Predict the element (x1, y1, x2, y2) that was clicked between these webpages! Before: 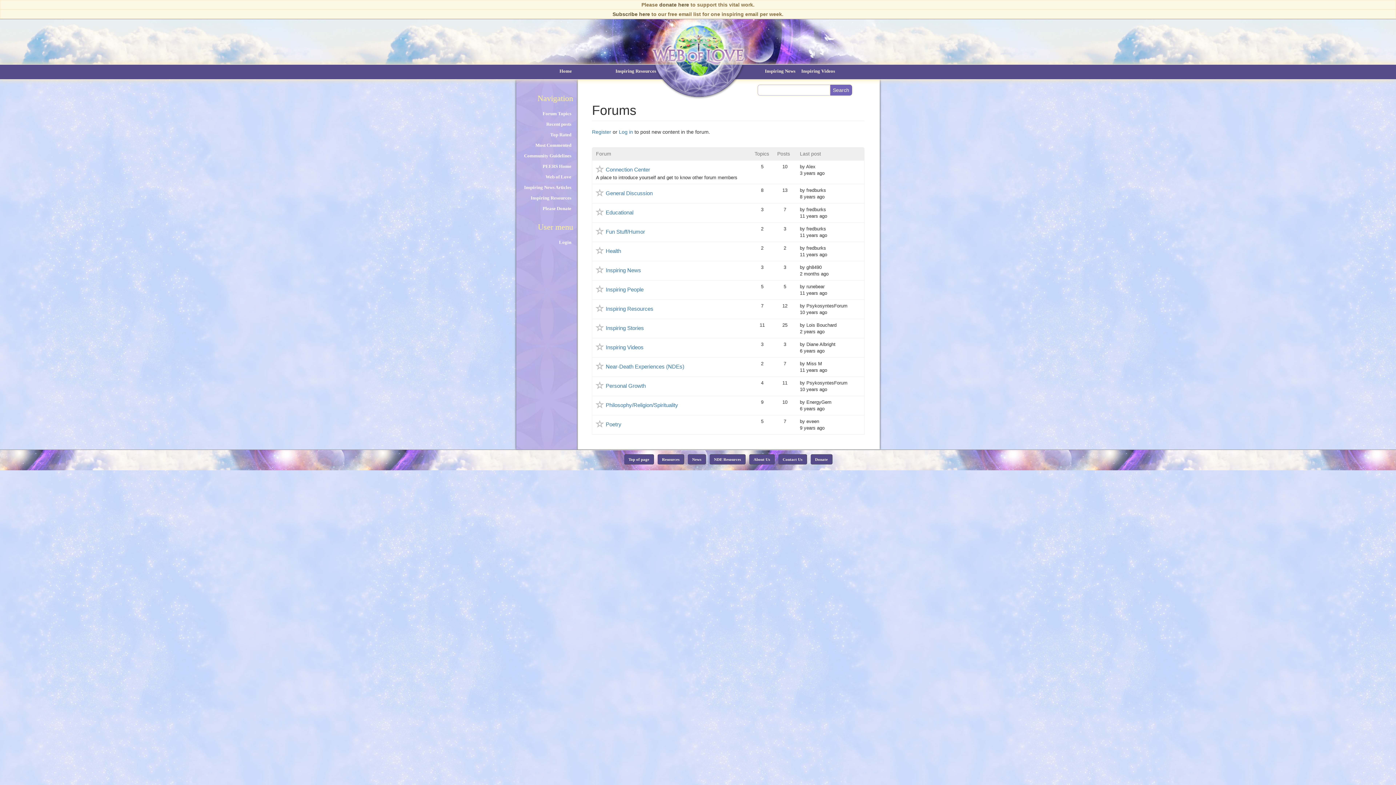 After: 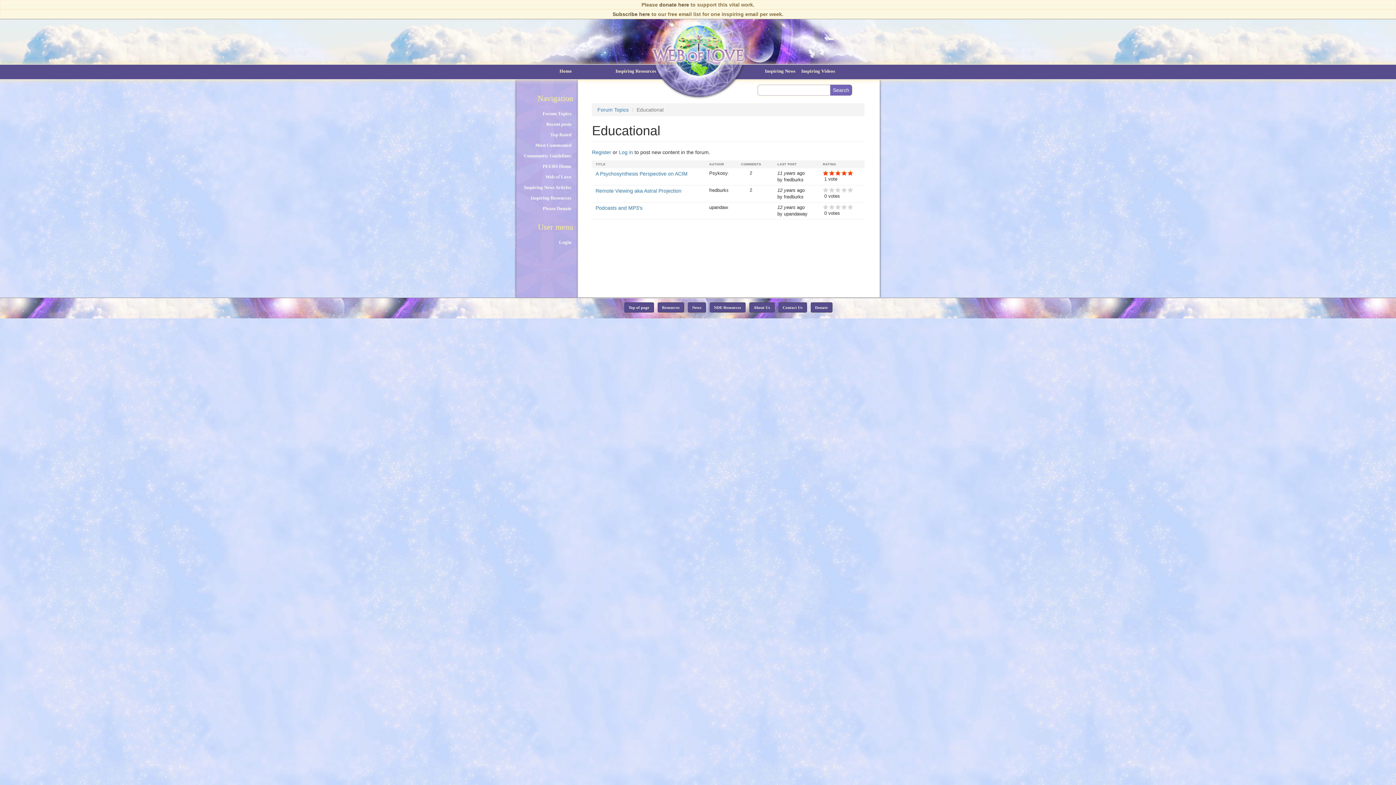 Action: bbox: (605, 209, 633, 215) label: Educational